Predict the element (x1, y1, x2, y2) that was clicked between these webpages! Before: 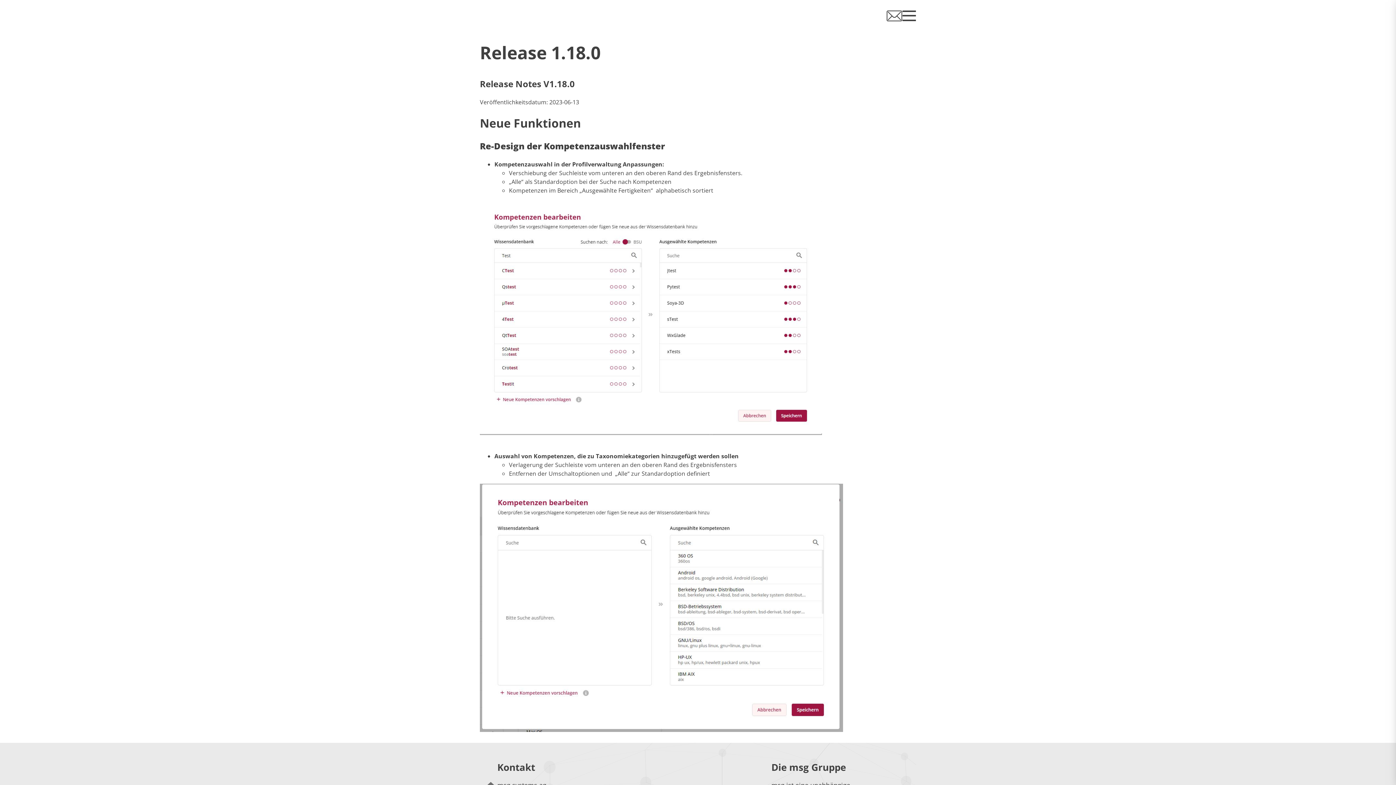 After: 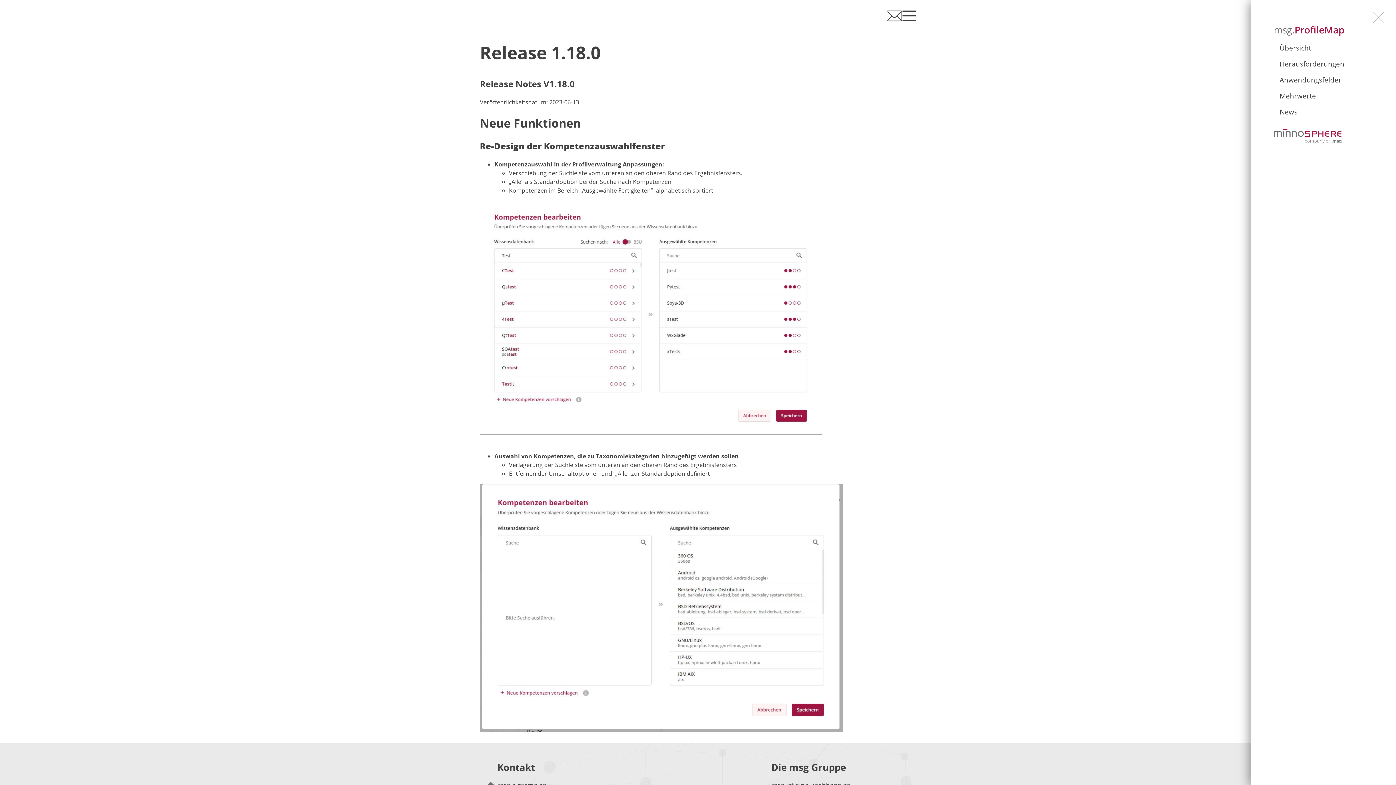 Action: bbox: (902, 10, 916, 23)